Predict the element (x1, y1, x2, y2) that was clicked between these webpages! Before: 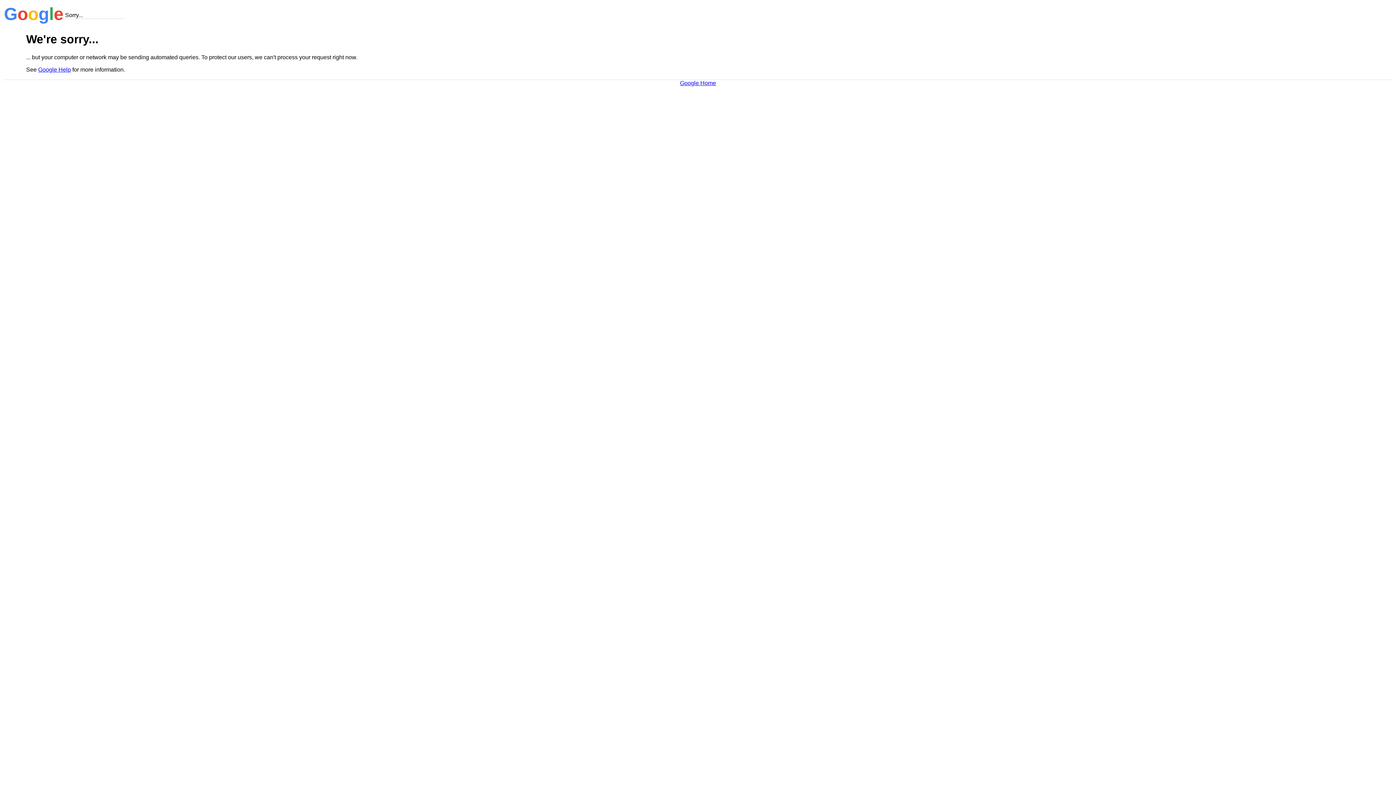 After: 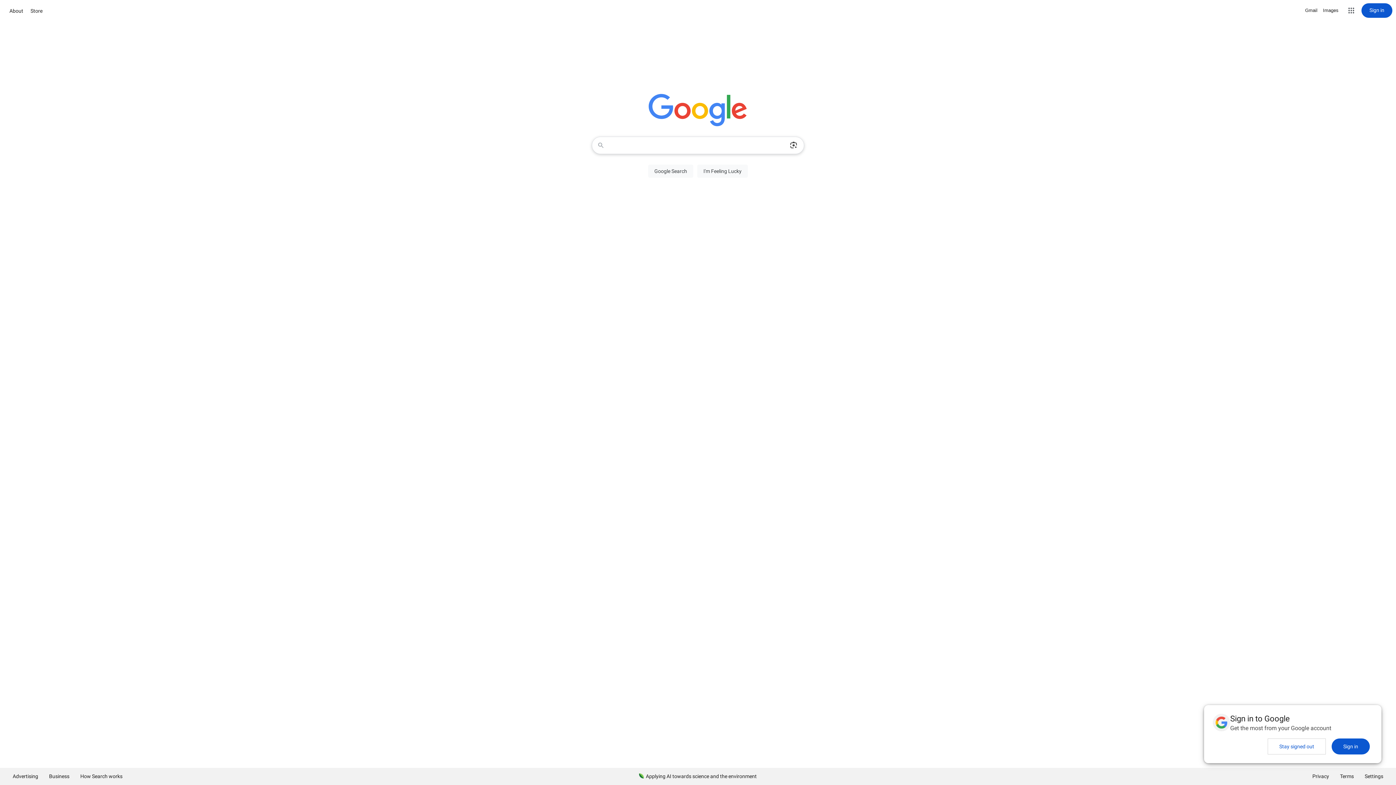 Action: label: Google Home bbox: (680, 79, 716, 86)